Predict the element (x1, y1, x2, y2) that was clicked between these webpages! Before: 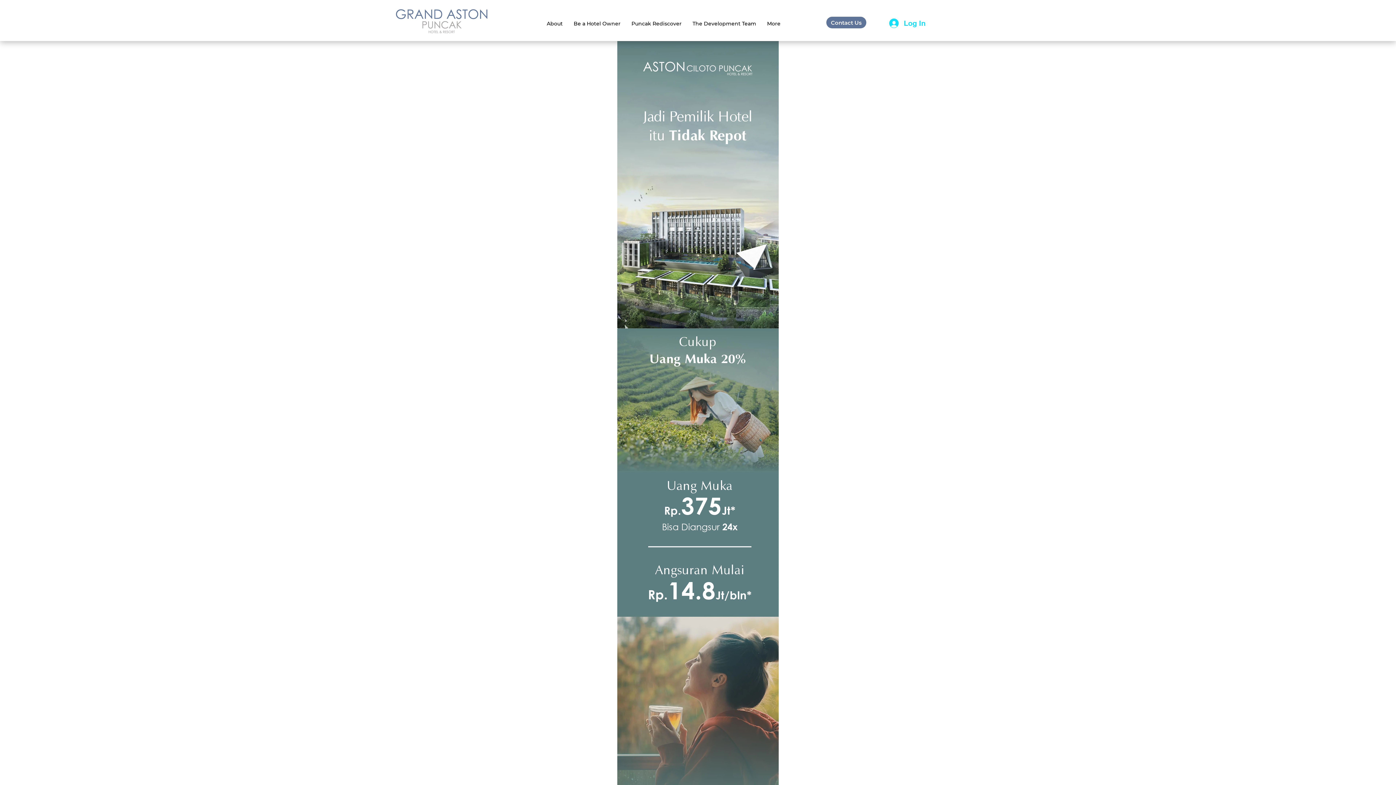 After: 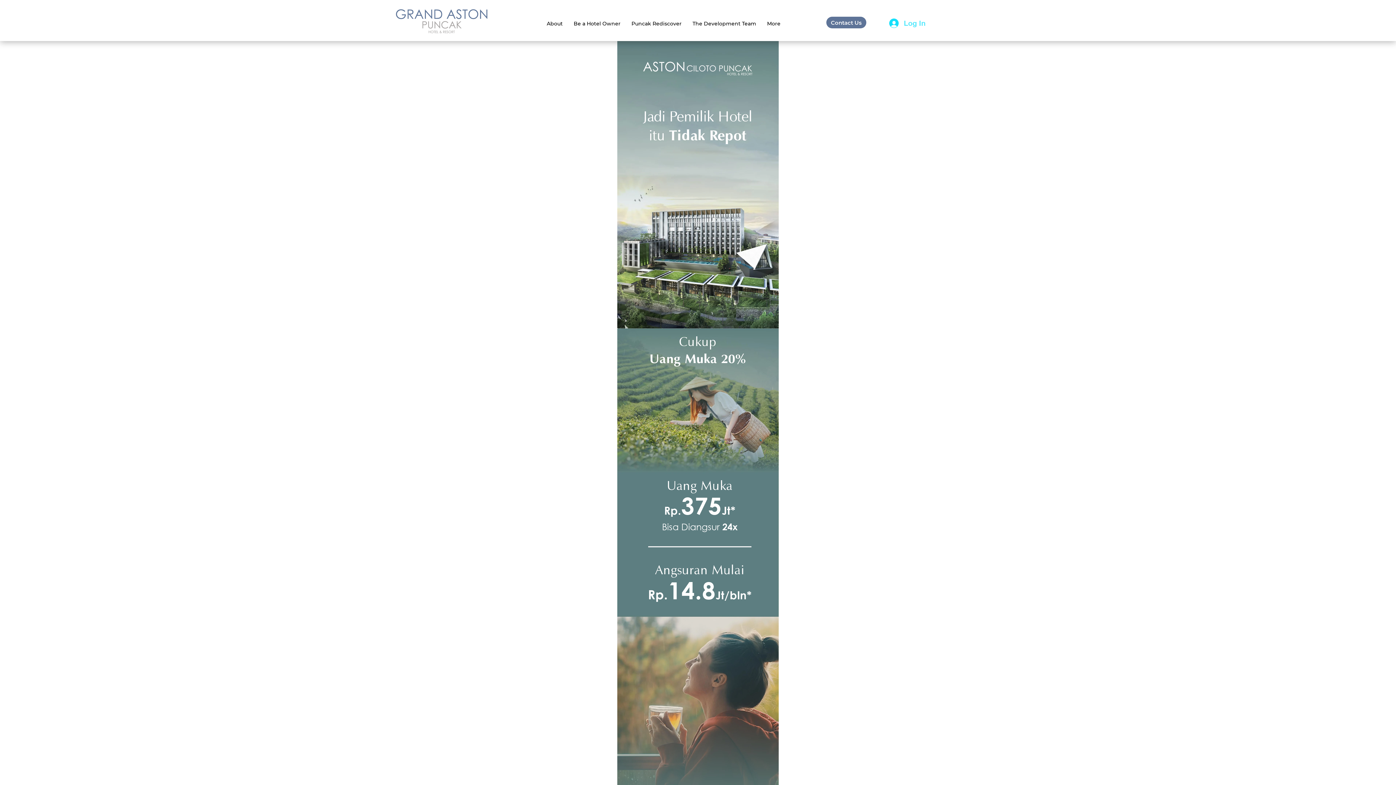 Action: label: Log In bbox: (884, 15, 928, 30)